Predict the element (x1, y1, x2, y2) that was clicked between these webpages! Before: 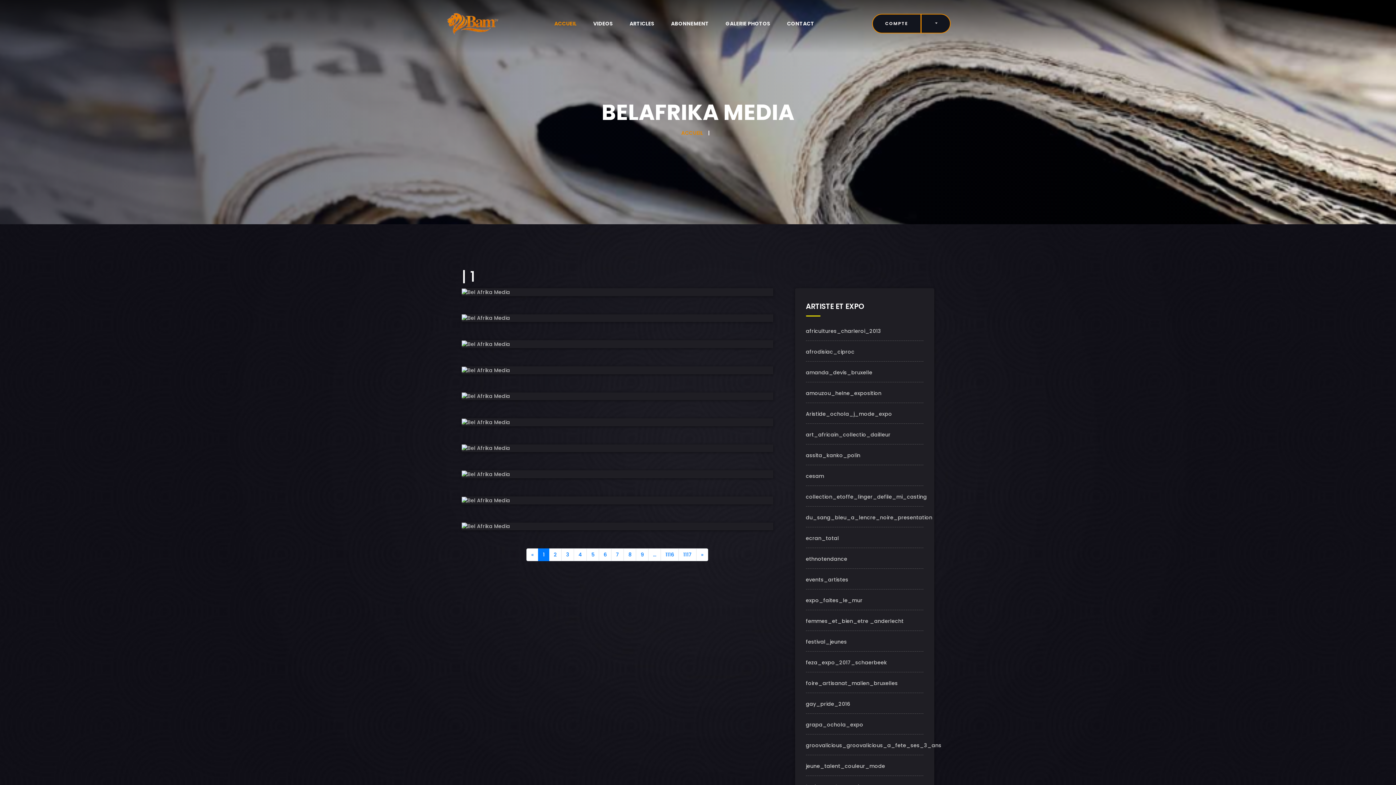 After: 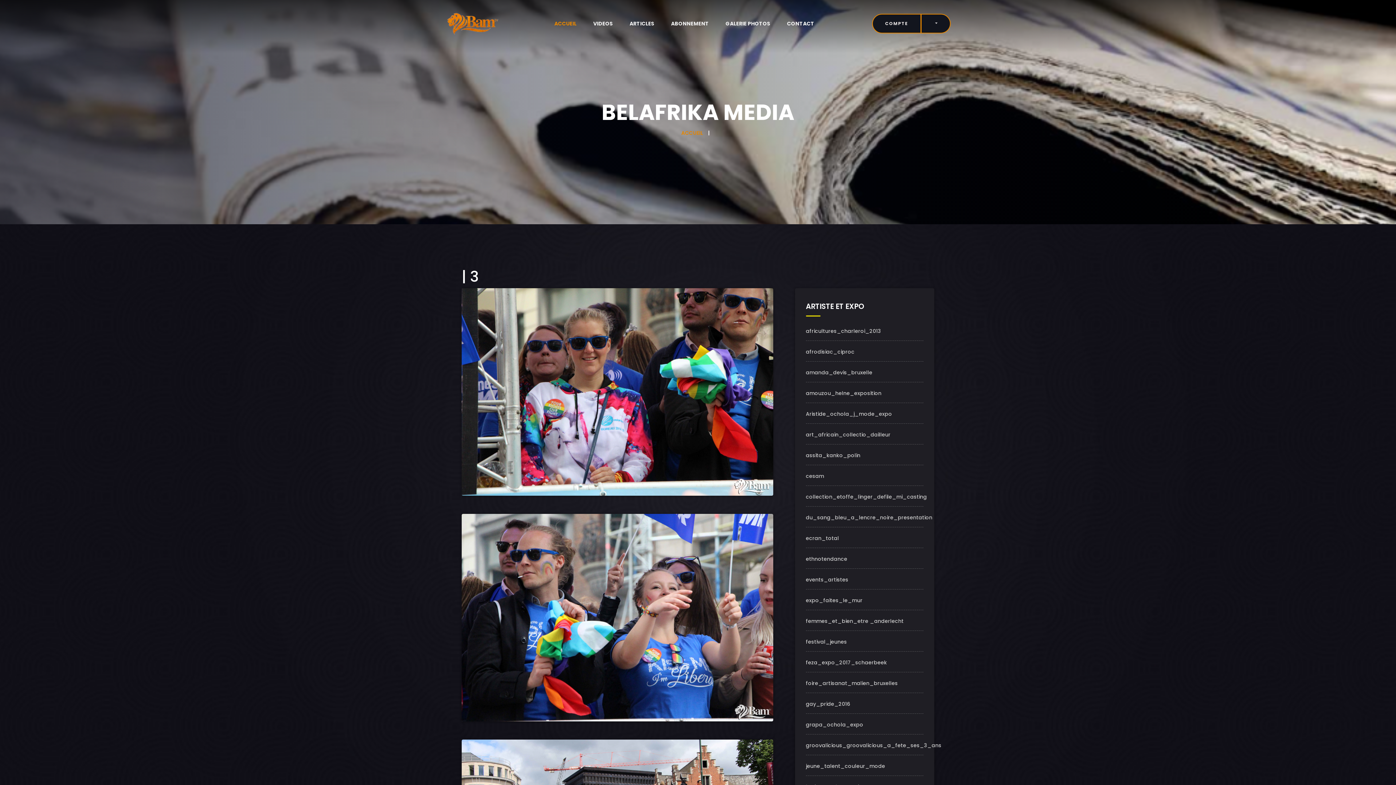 Action: bbox: (806, 700, 850, 708) label: gay_pride_2016